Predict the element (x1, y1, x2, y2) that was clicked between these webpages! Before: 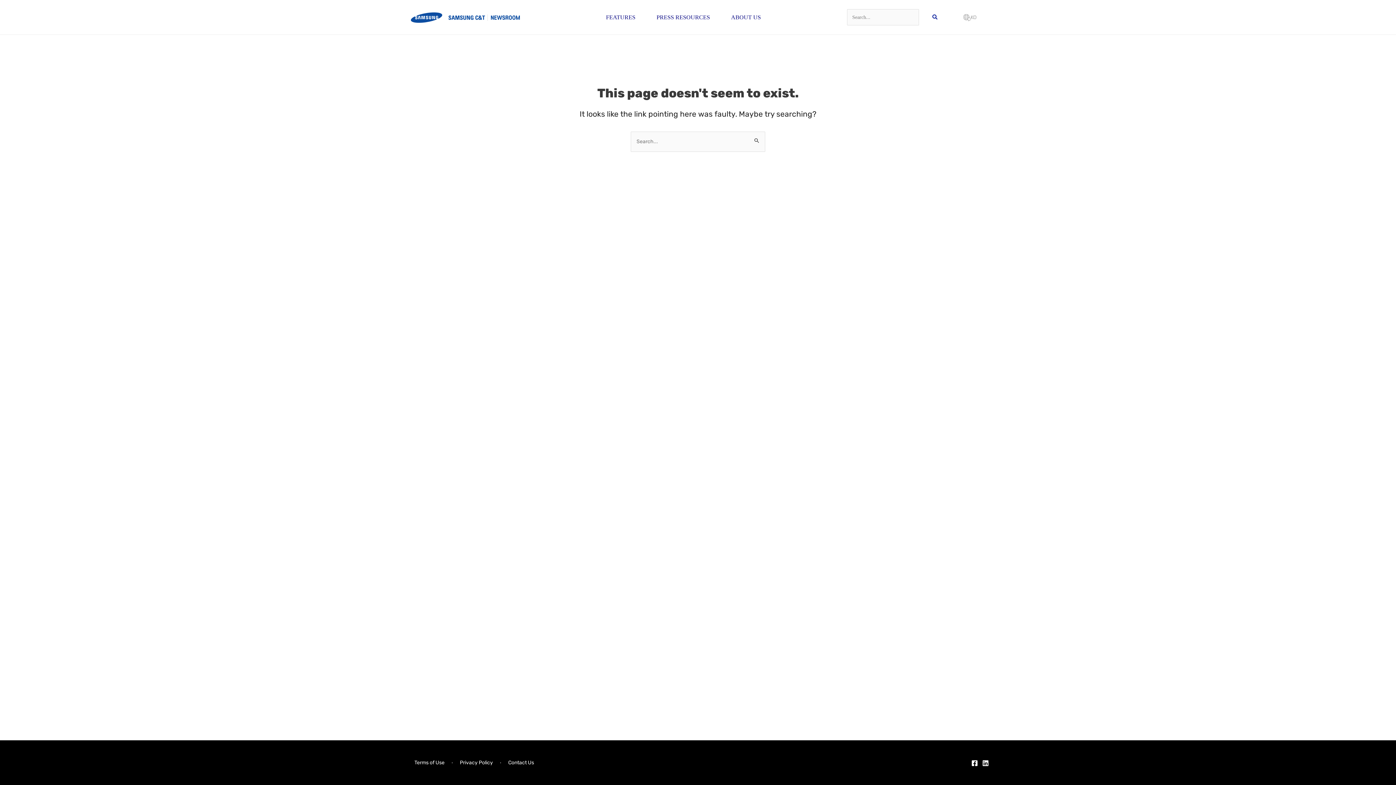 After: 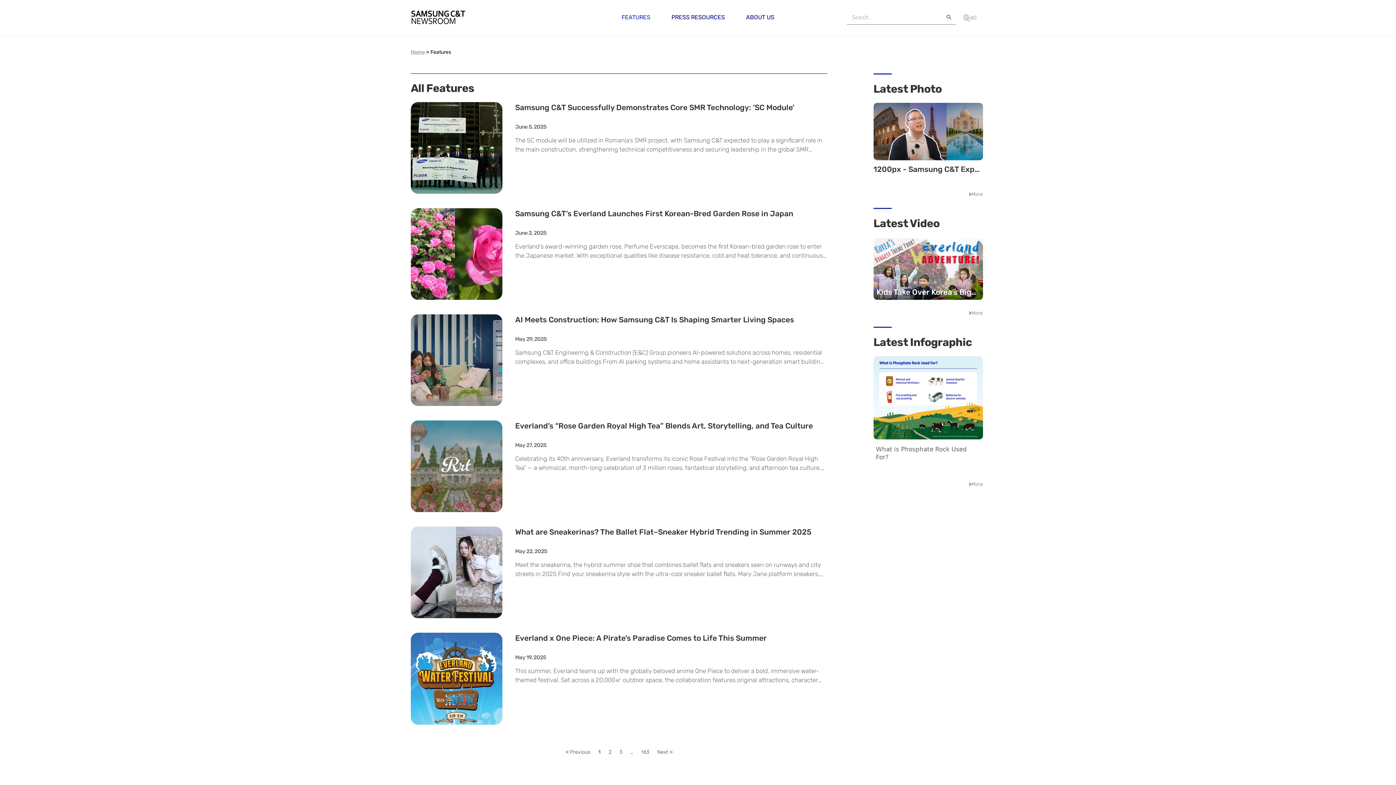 Action: label: FEATURES bbox: (606, 11, 635, 23)